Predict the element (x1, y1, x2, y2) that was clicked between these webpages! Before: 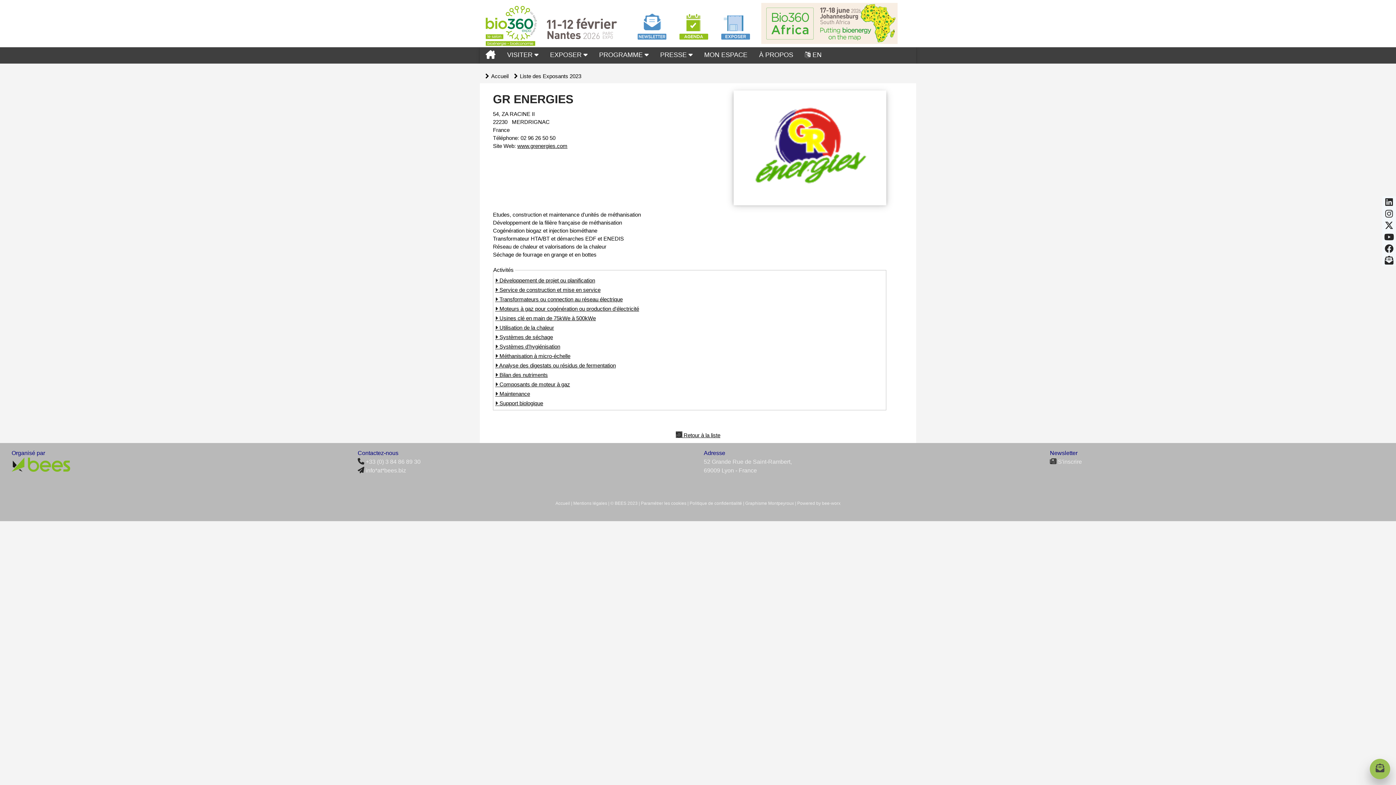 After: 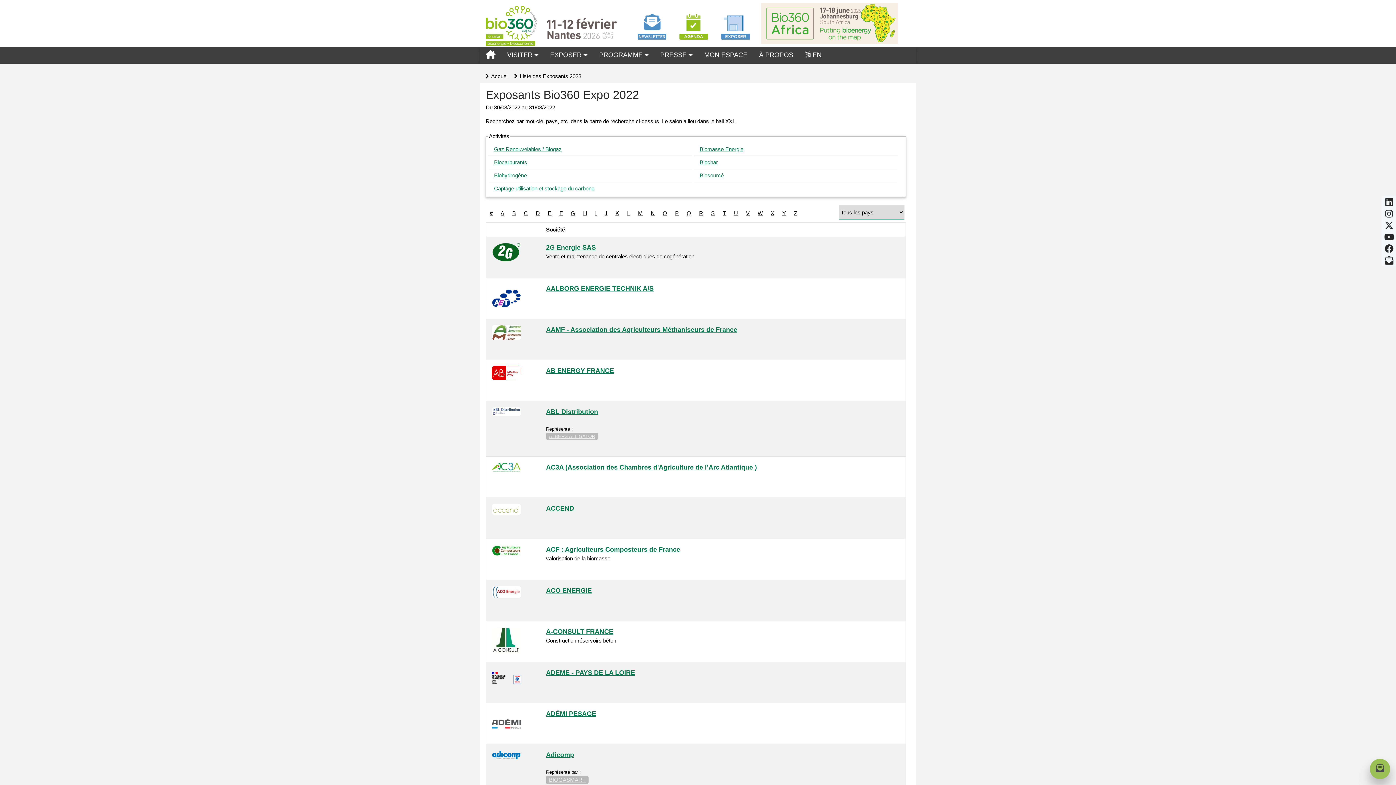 Action: label: Liste des Exposants 2023 bbox: (520, 73, 581, 79)